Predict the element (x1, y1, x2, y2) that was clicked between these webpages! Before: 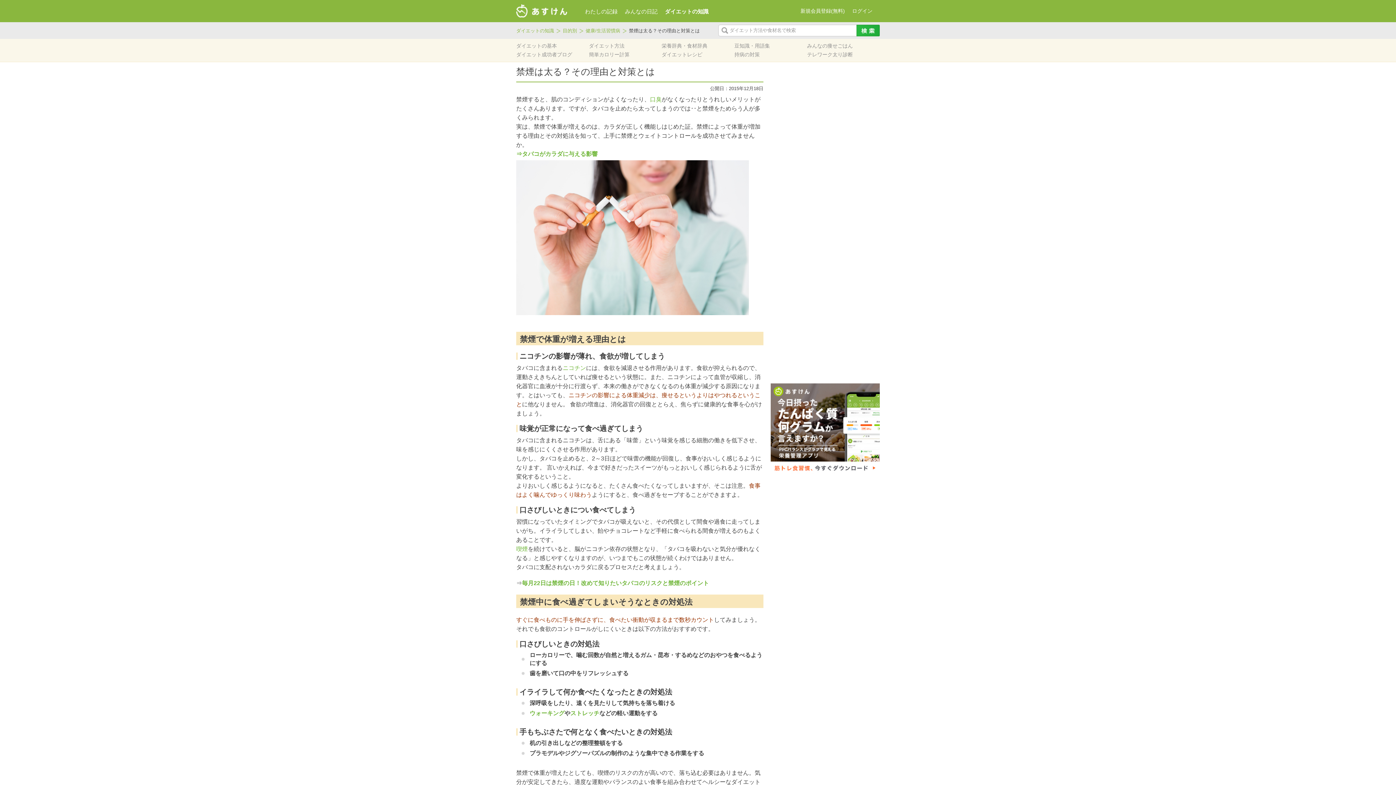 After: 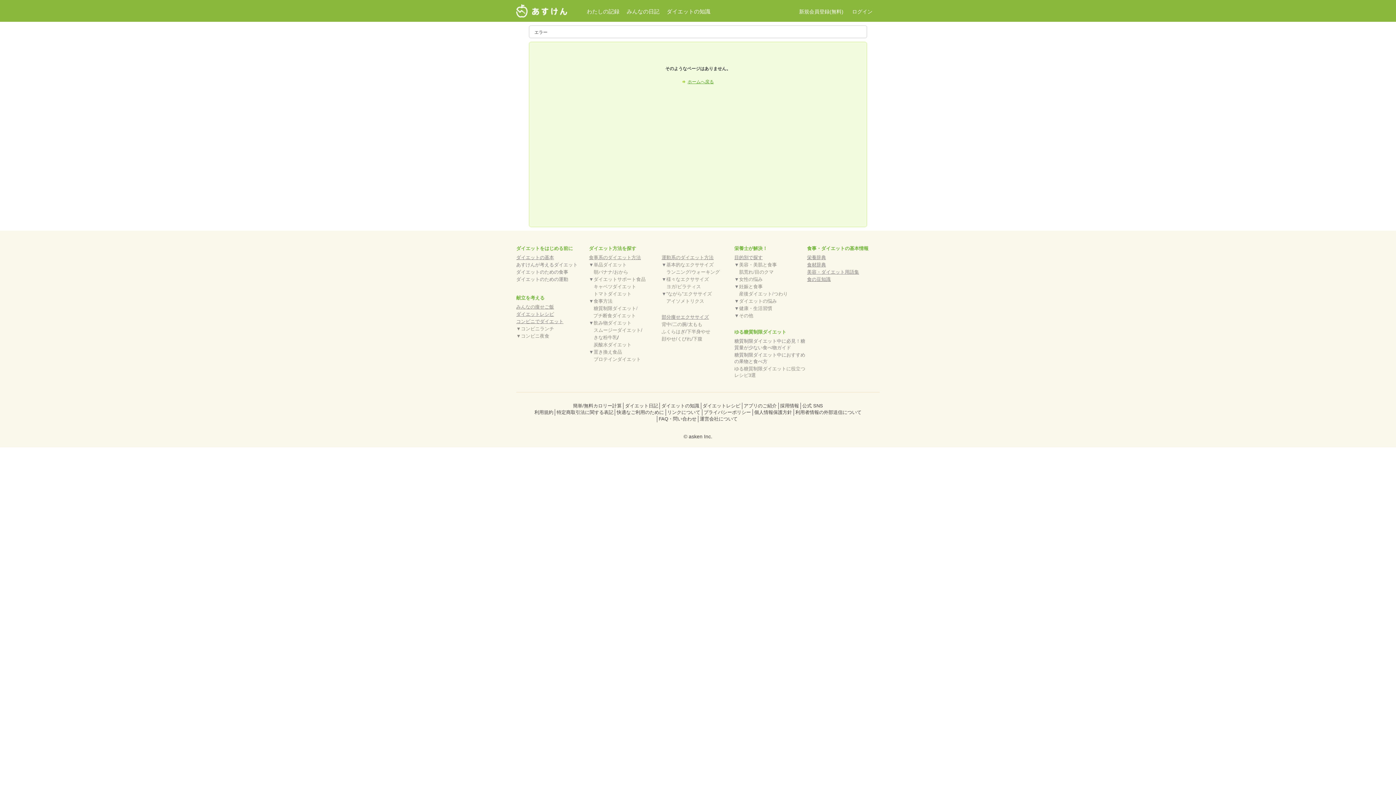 Action: bbox: (522, 580, 709, 586) label: 毎月22日は禁煙の日！改めて知りたいタバコのリスクと禁煙のポイント